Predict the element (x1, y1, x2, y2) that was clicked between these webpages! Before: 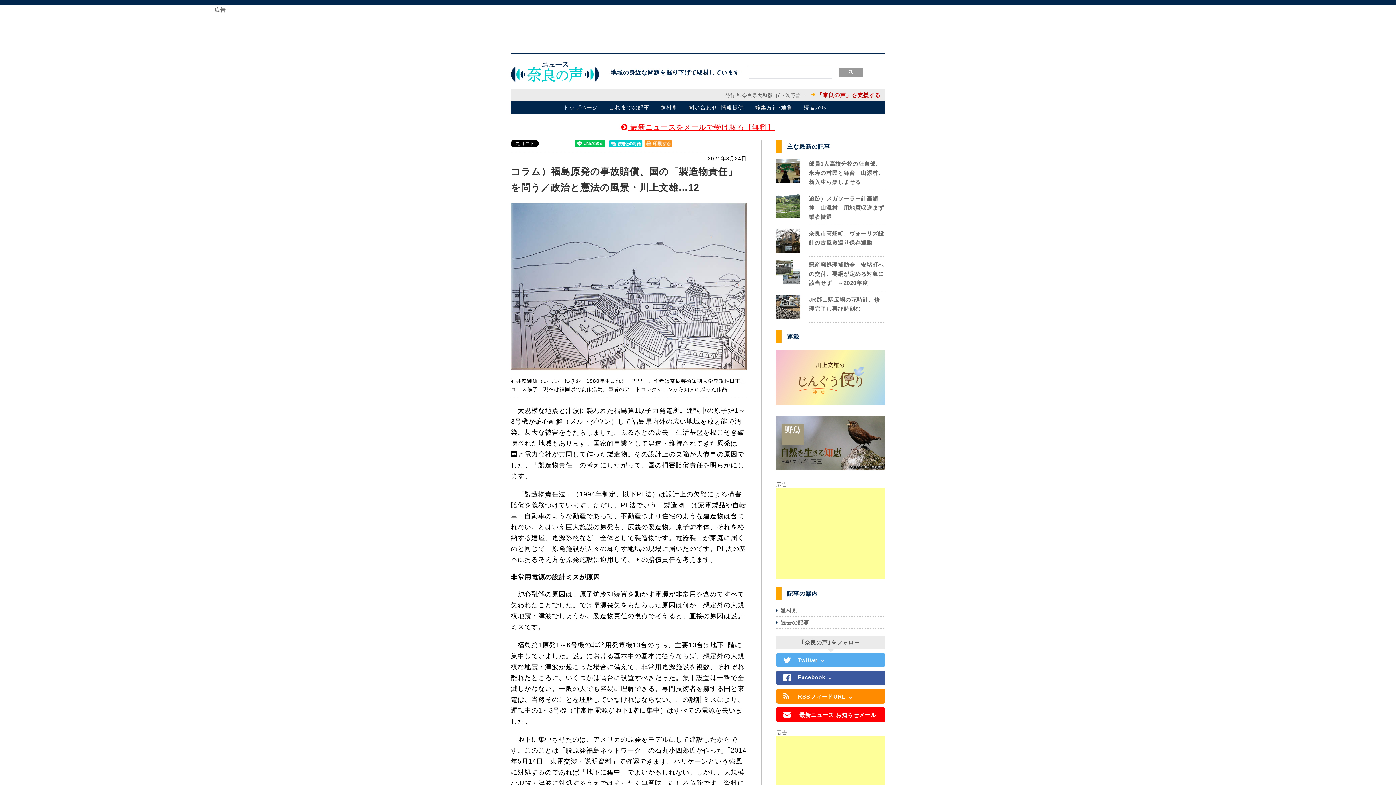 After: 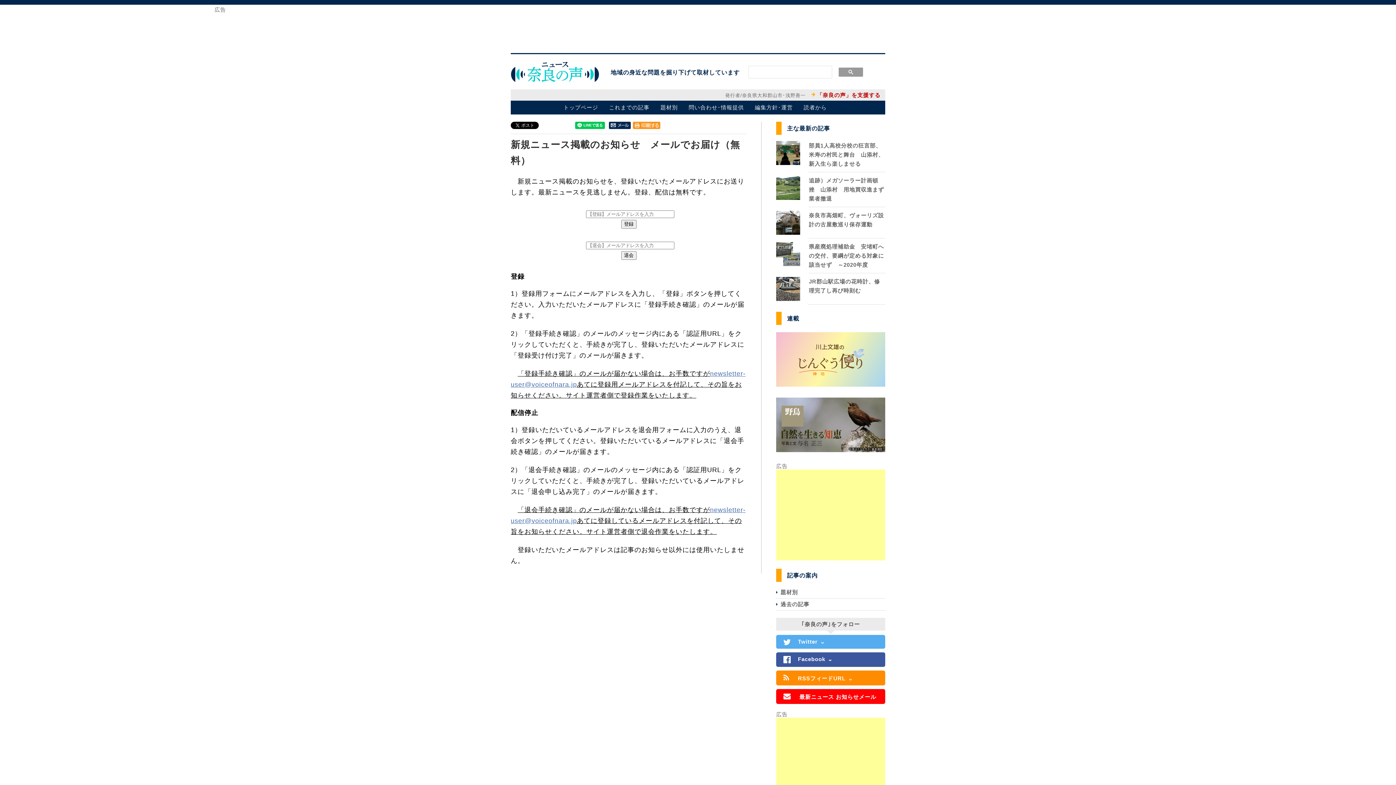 Action: bbox: (621, 123, 774, 131) label:  最新ニュースをメールで受け取る【無料】